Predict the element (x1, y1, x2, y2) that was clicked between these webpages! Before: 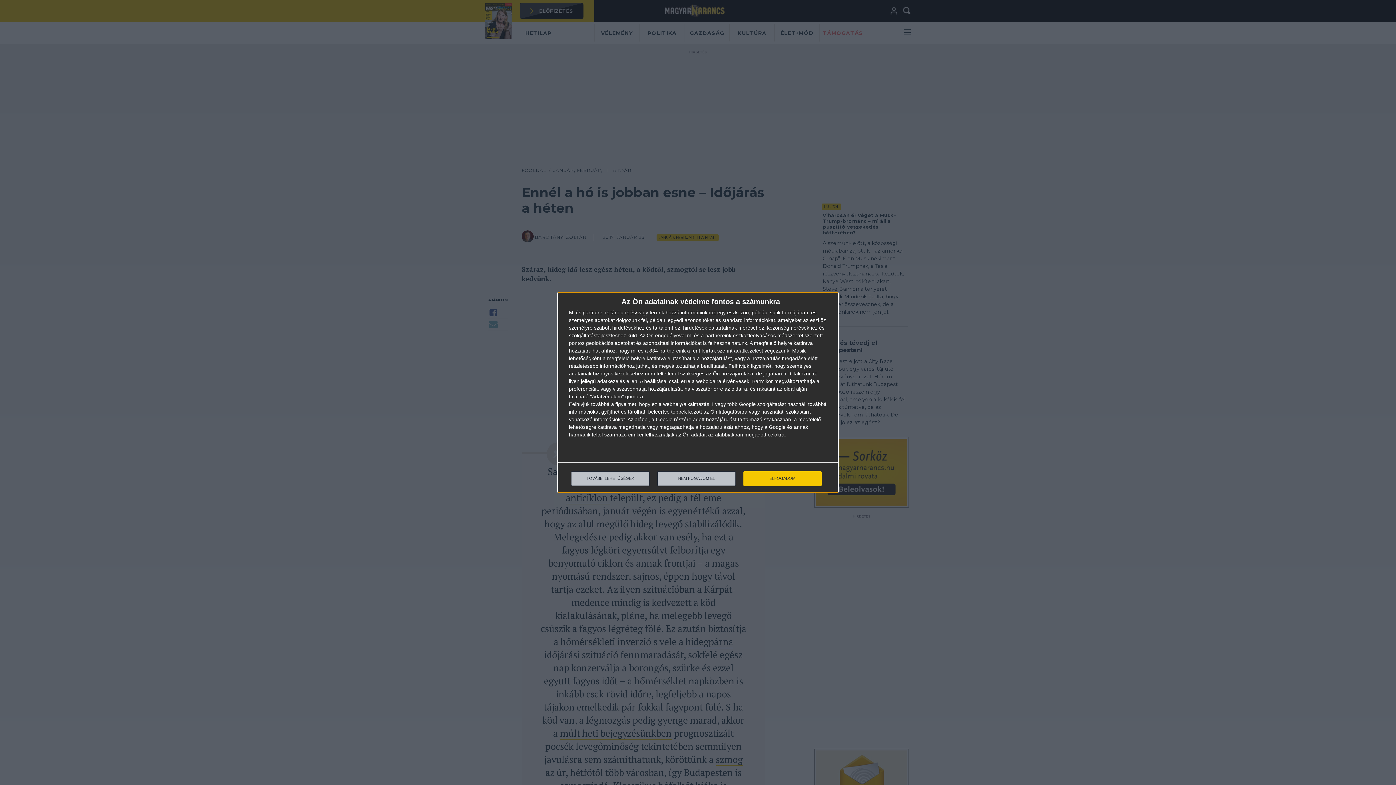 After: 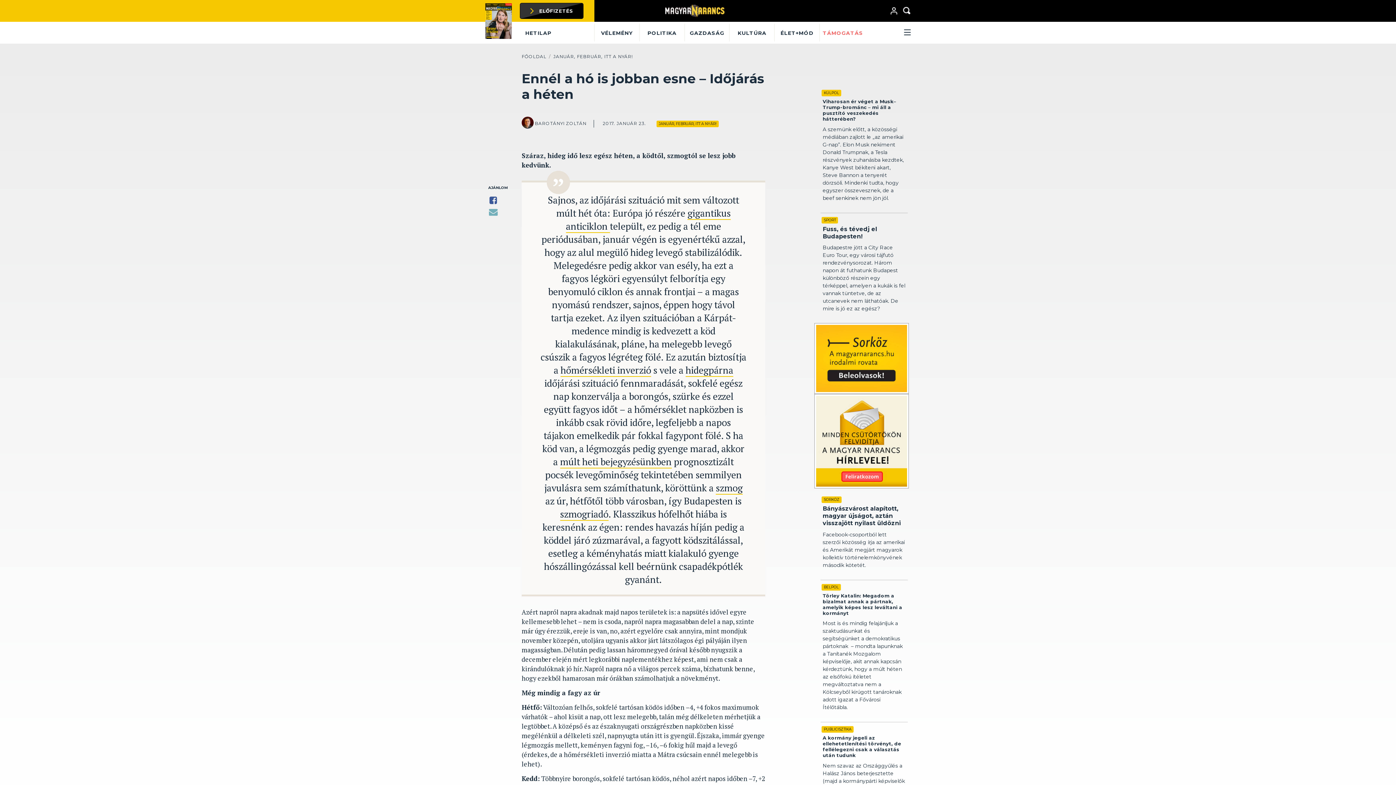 Action: label: ELFOGADOM bbox: (743, 471, 821, 486)